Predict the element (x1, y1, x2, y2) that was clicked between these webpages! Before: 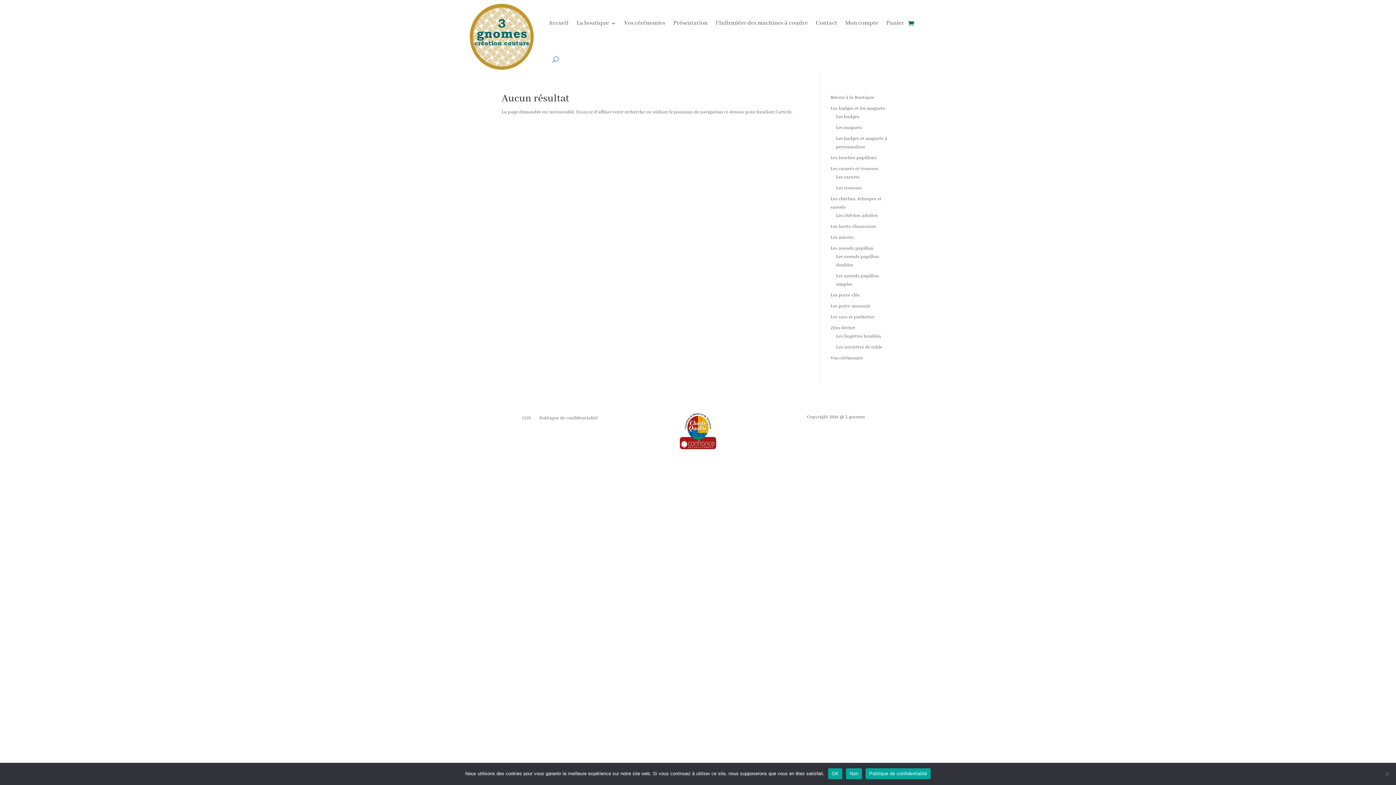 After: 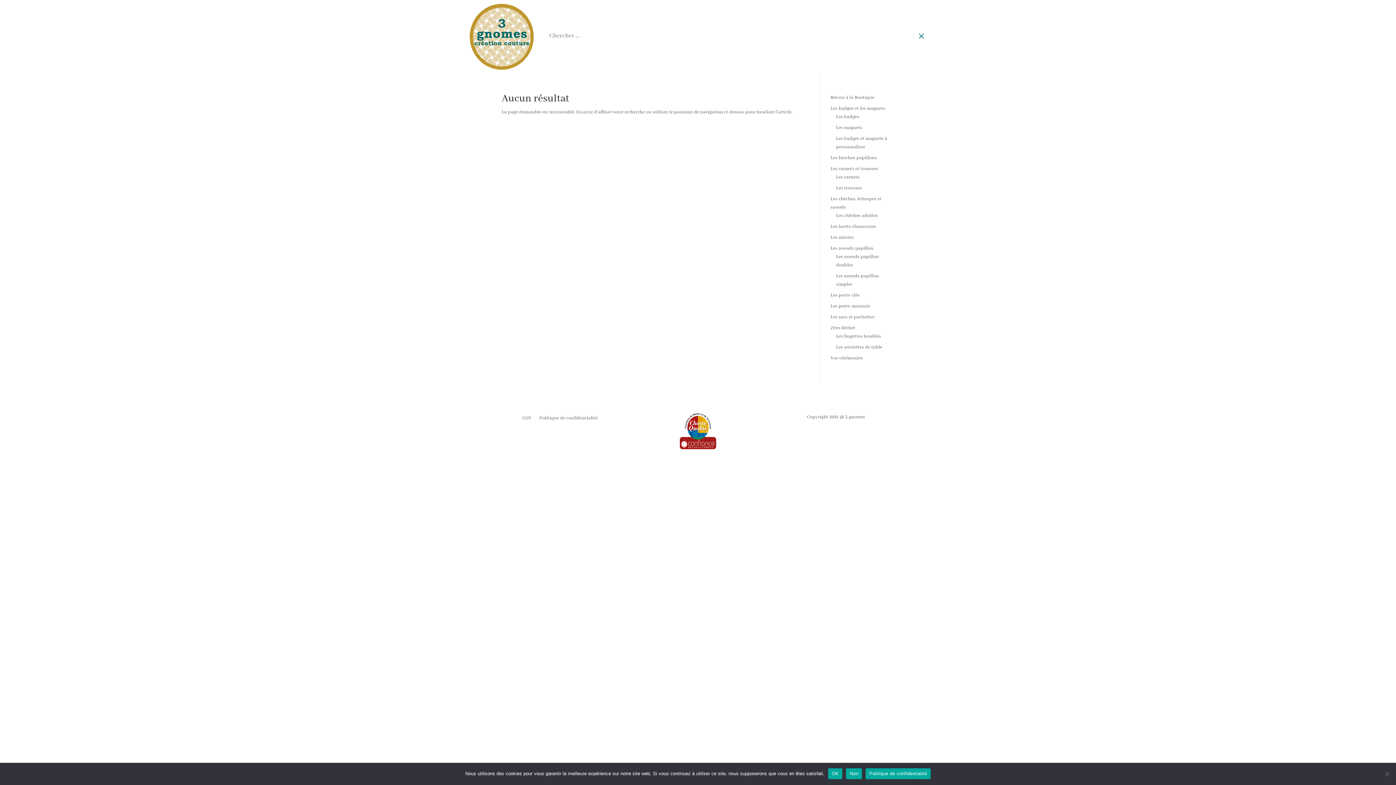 Action: bbox: (552, 46, 558, 72)